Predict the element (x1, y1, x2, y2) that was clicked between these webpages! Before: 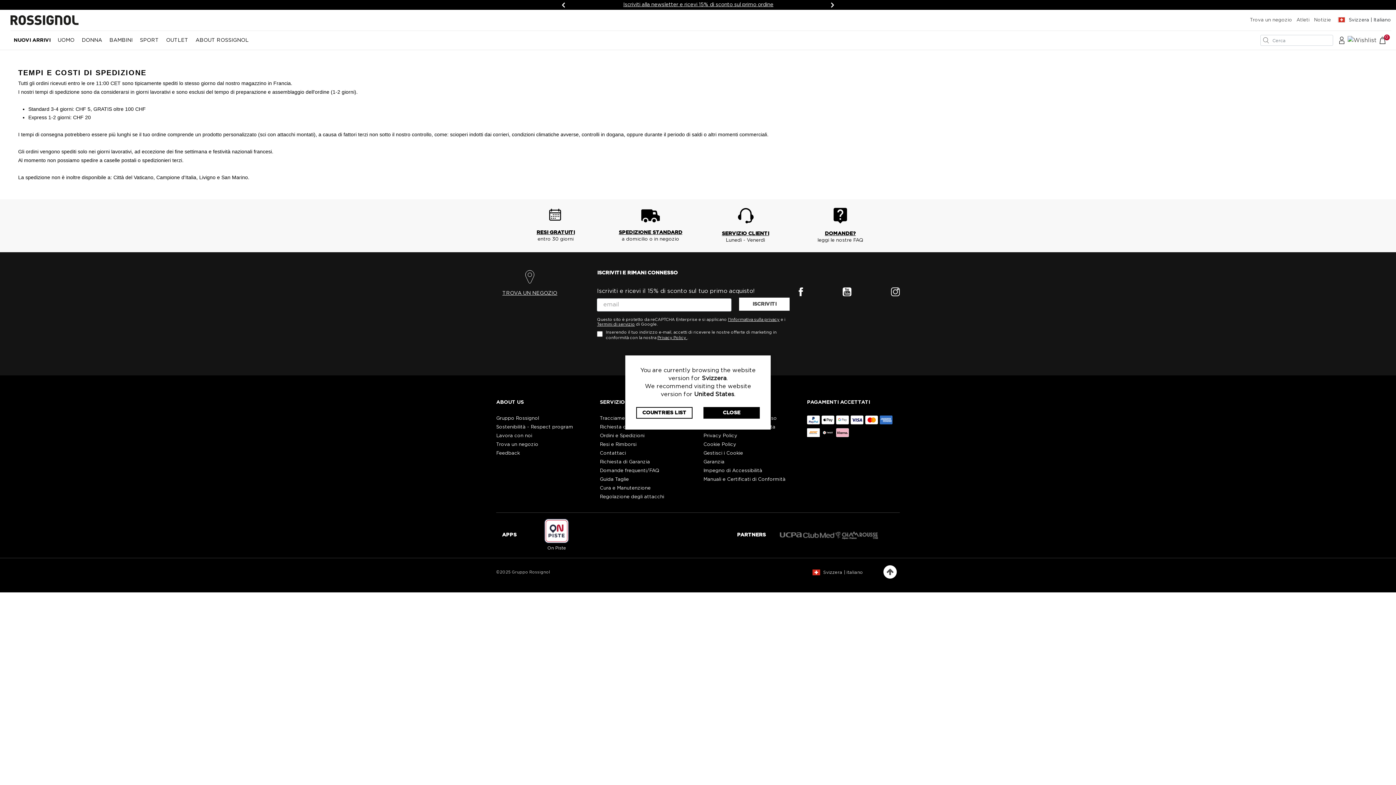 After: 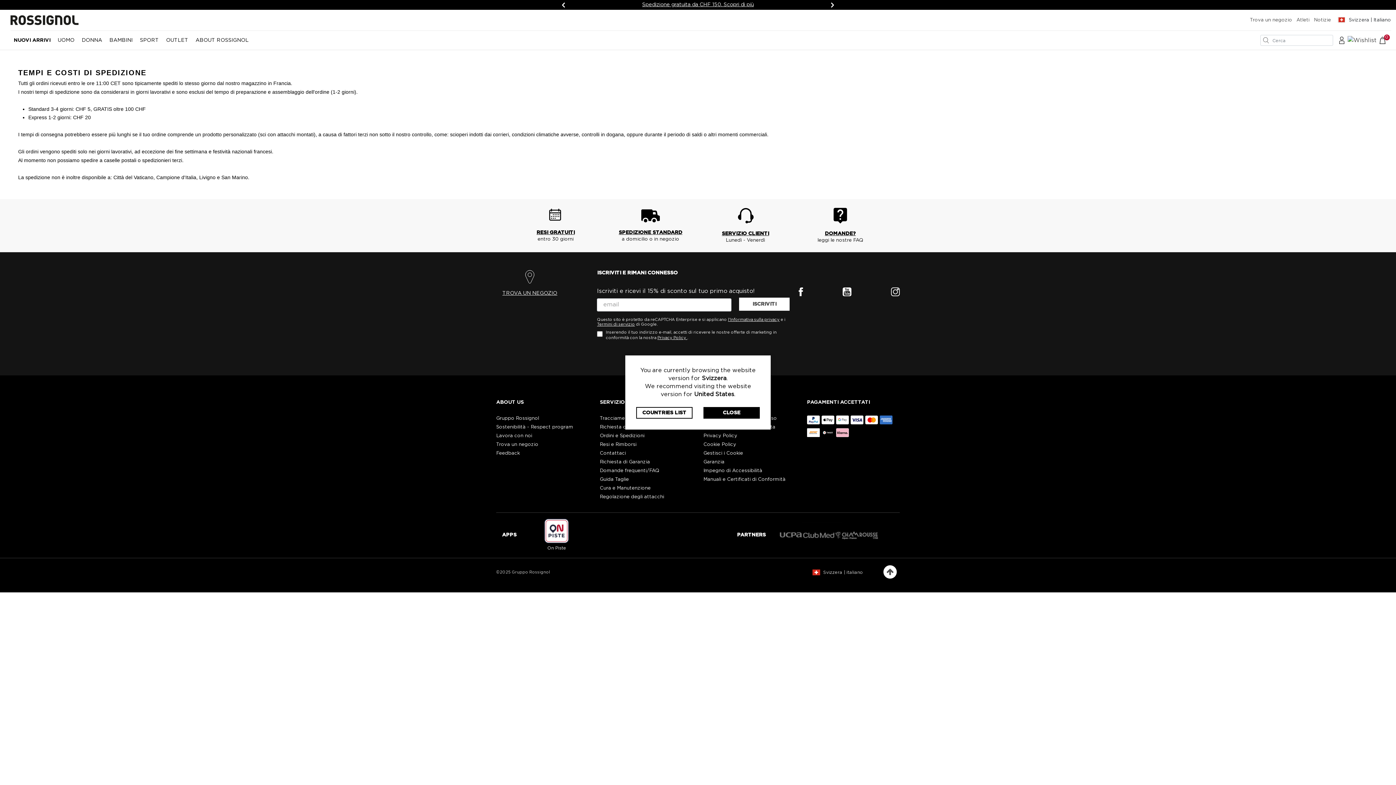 Action: label: Indietro bbox: (558, 0, 569, 9)